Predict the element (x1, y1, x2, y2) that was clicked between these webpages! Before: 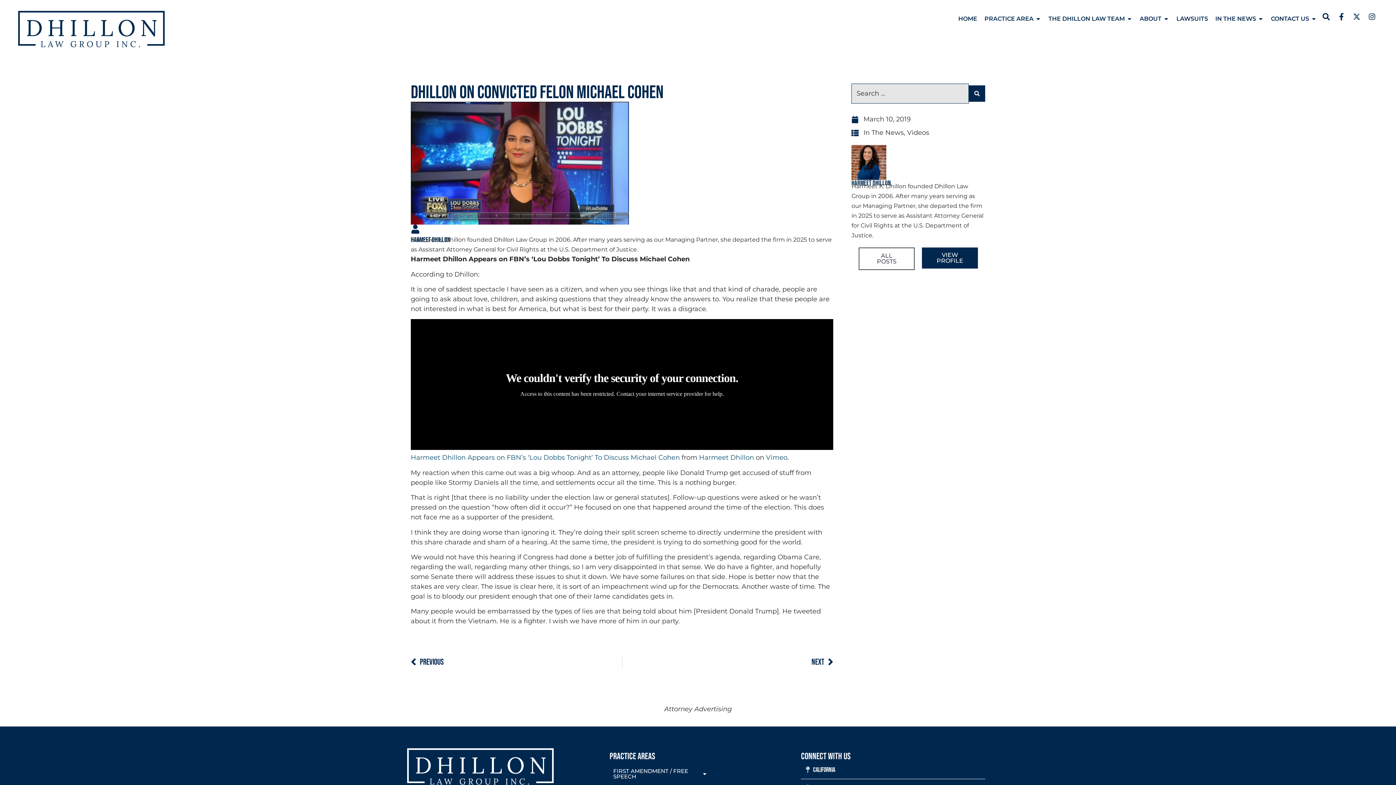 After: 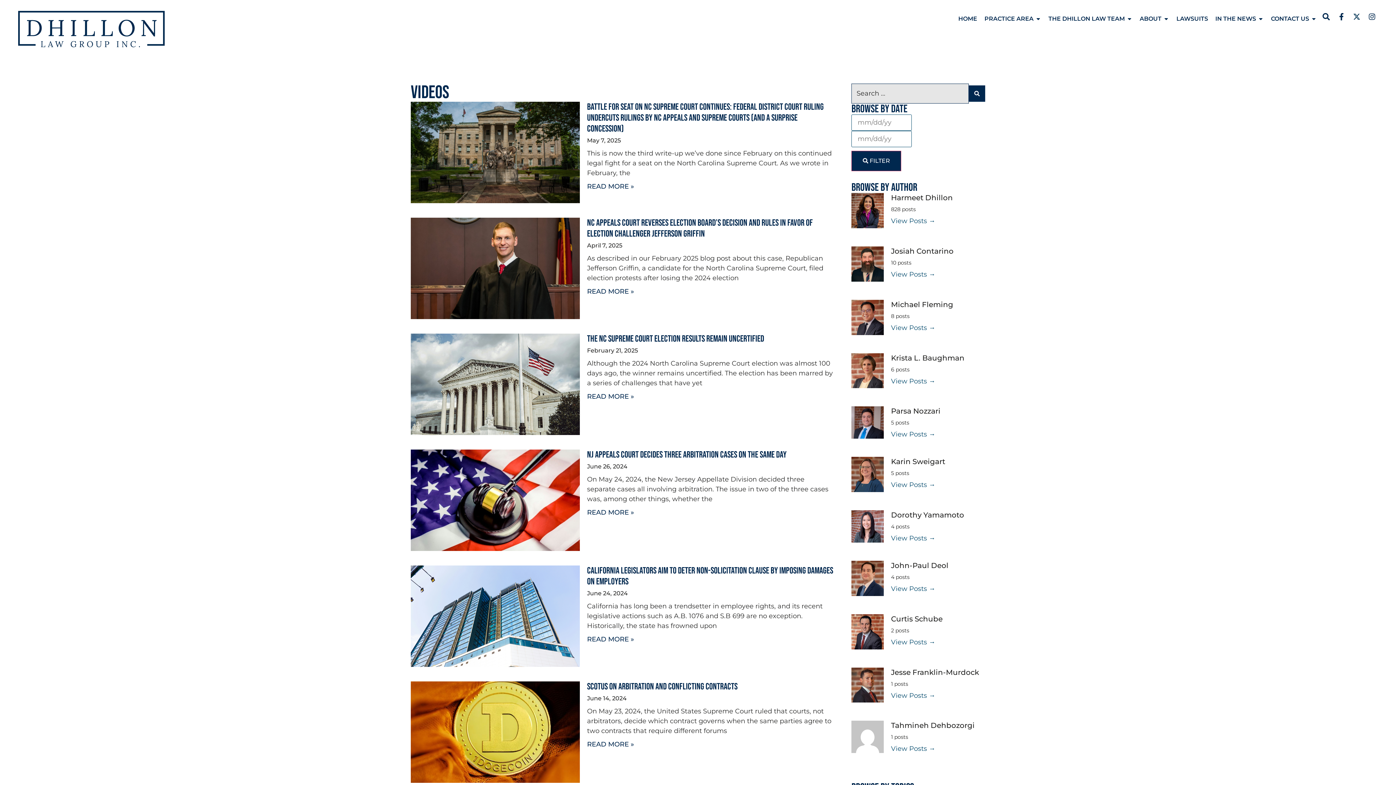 Action: bbox: (907, 128, 929, 136) label: Videos